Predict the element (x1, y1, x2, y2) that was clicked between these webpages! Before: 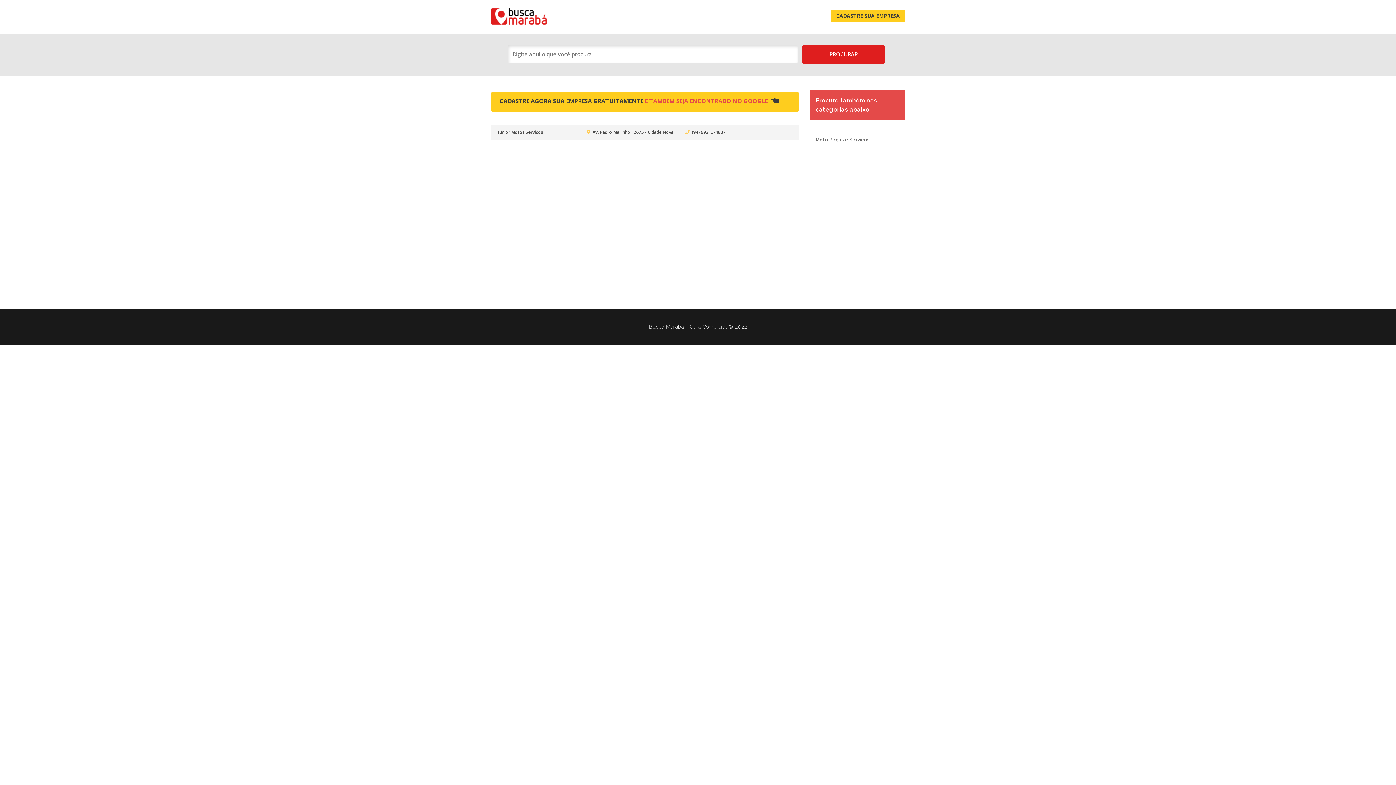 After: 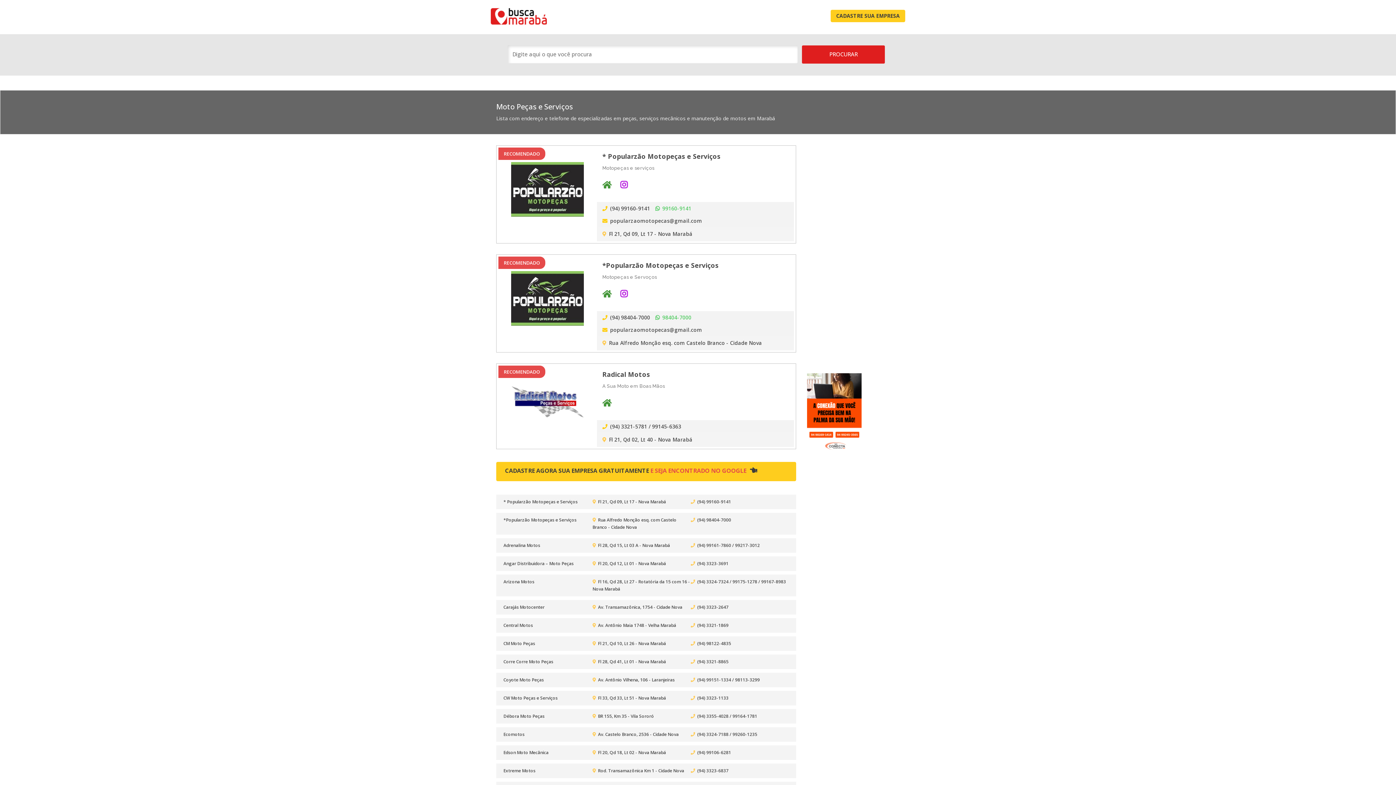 Action: label: Moto Peças e Serviços bbox: (810, 130, 905, 149)